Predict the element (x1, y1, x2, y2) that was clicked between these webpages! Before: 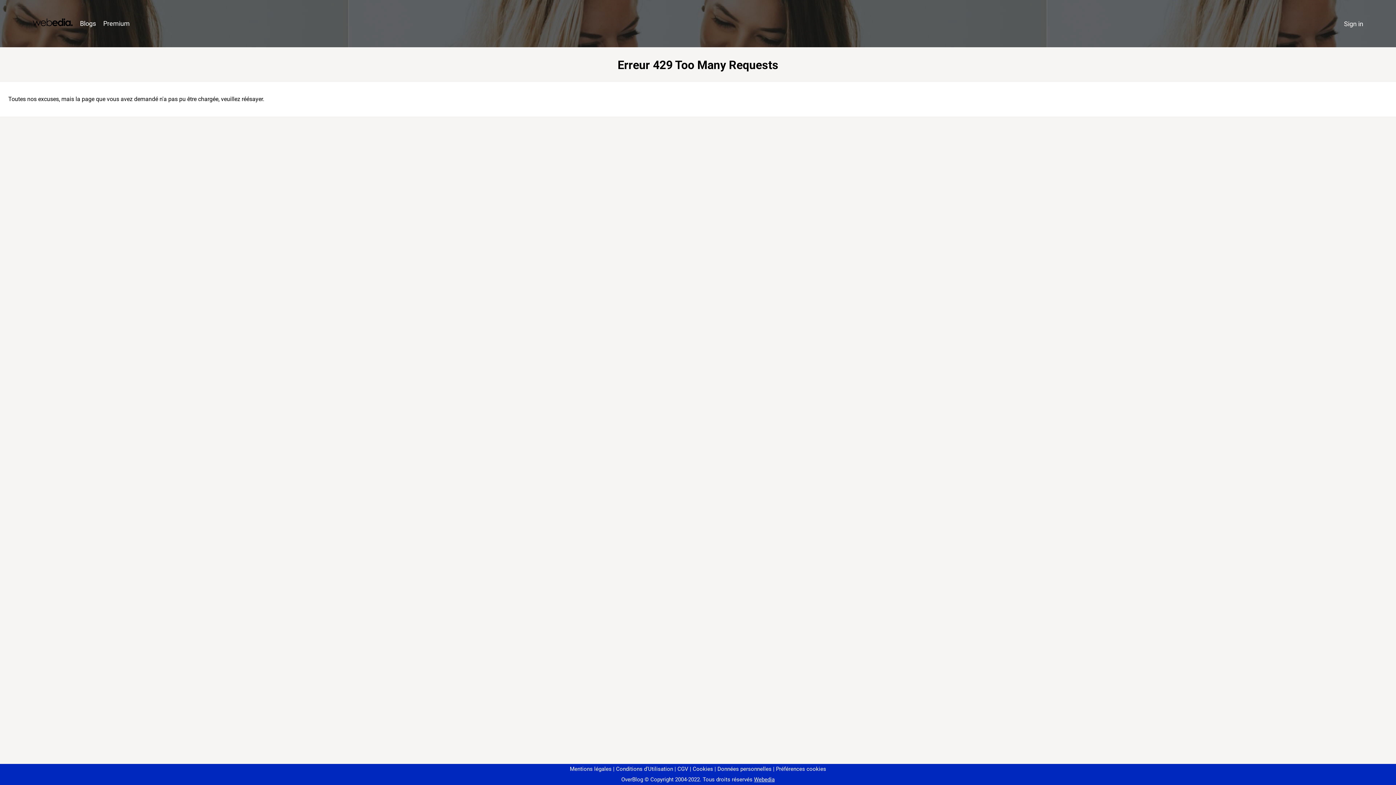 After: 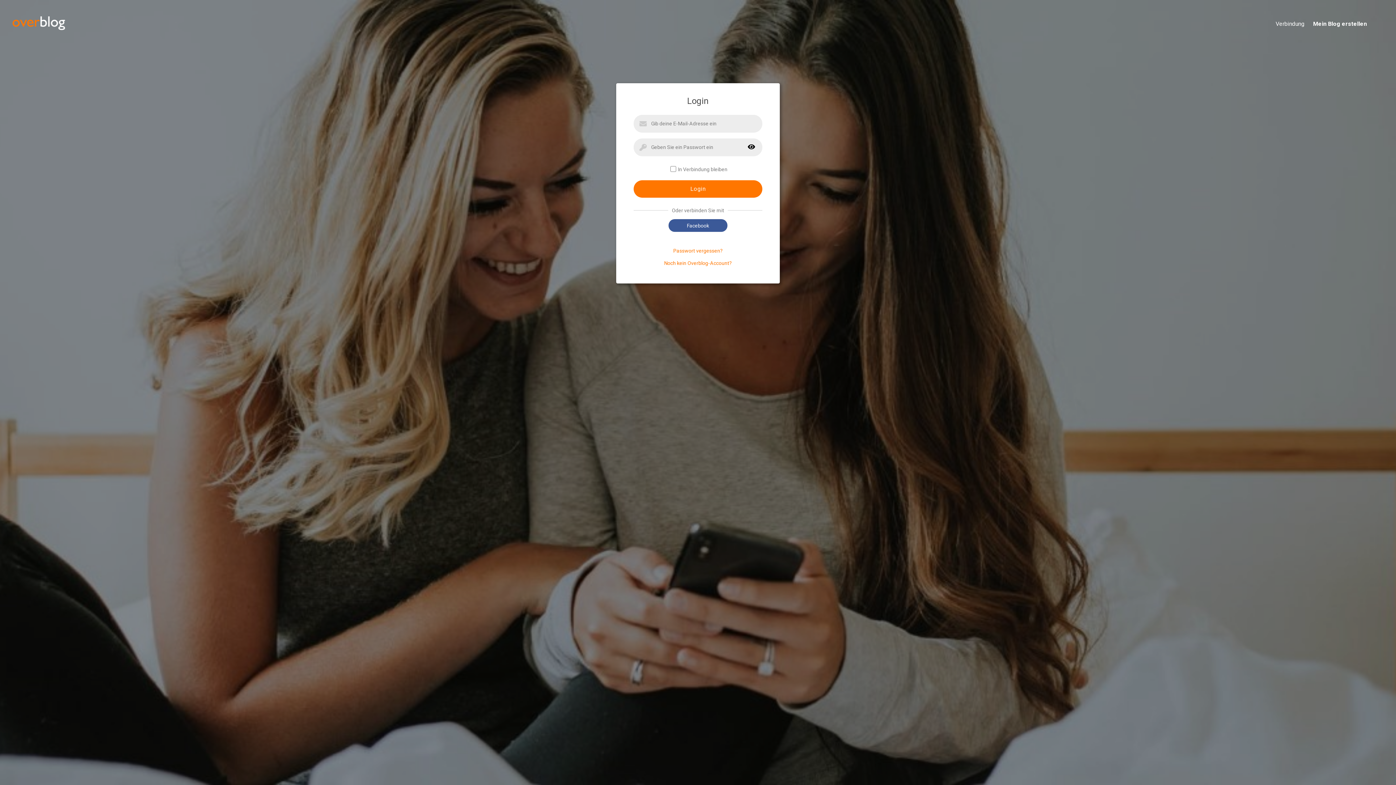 Action: label: Sign in bbox: (1340, 16, 1367, 31)